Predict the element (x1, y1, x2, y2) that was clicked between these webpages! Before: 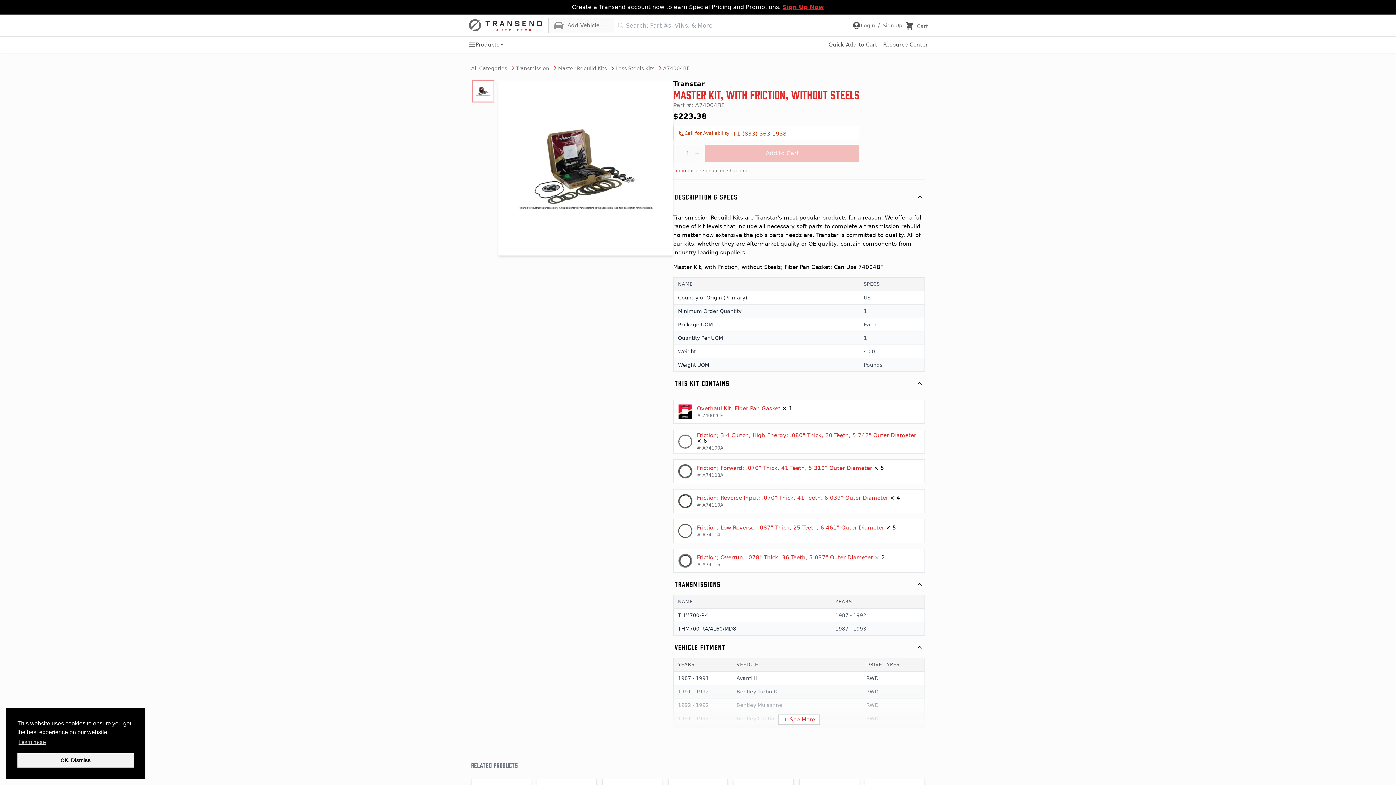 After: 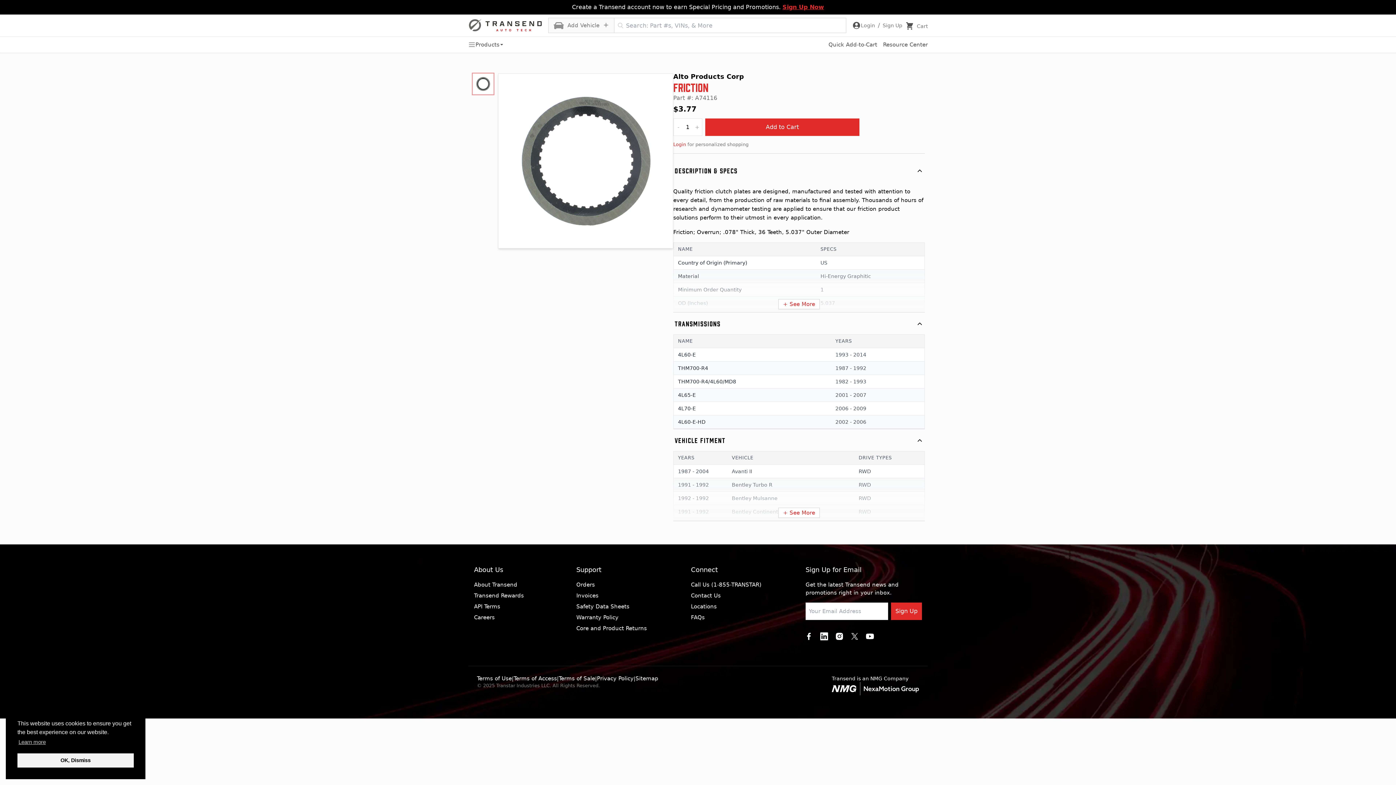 Action: bbox: (676, 552, 694, 569)